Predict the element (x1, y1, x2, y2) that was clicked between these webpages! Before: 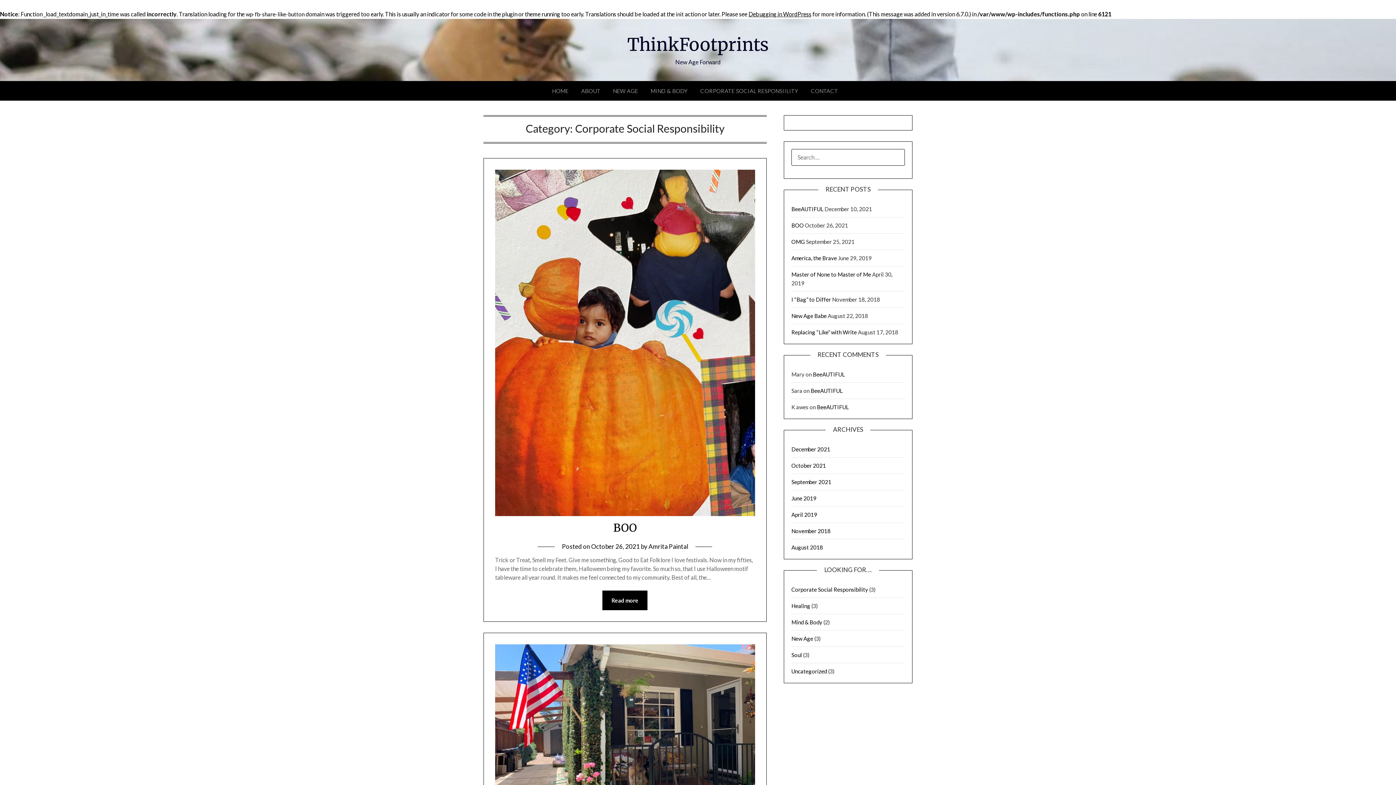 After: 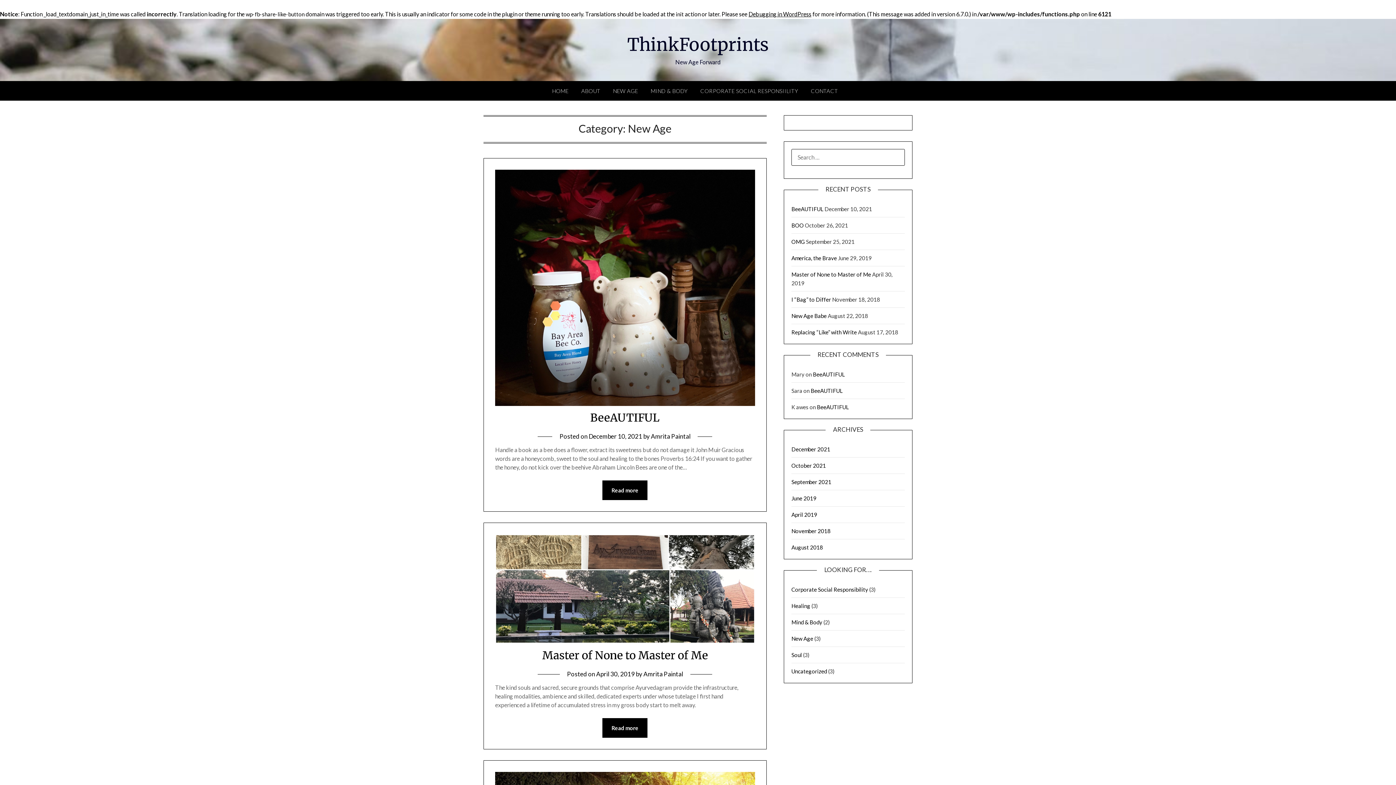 Action: bbox: (791, 635, 813, 642) label: New Age